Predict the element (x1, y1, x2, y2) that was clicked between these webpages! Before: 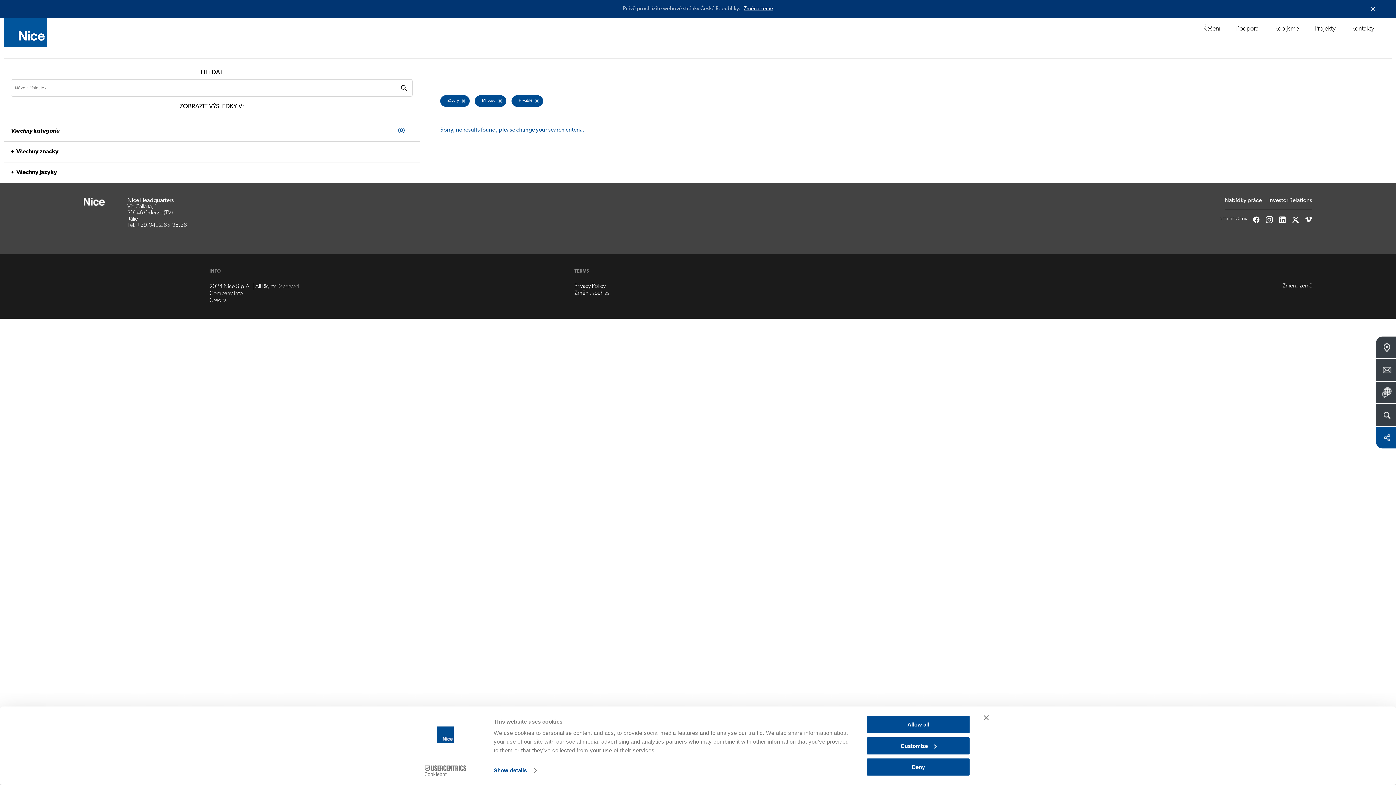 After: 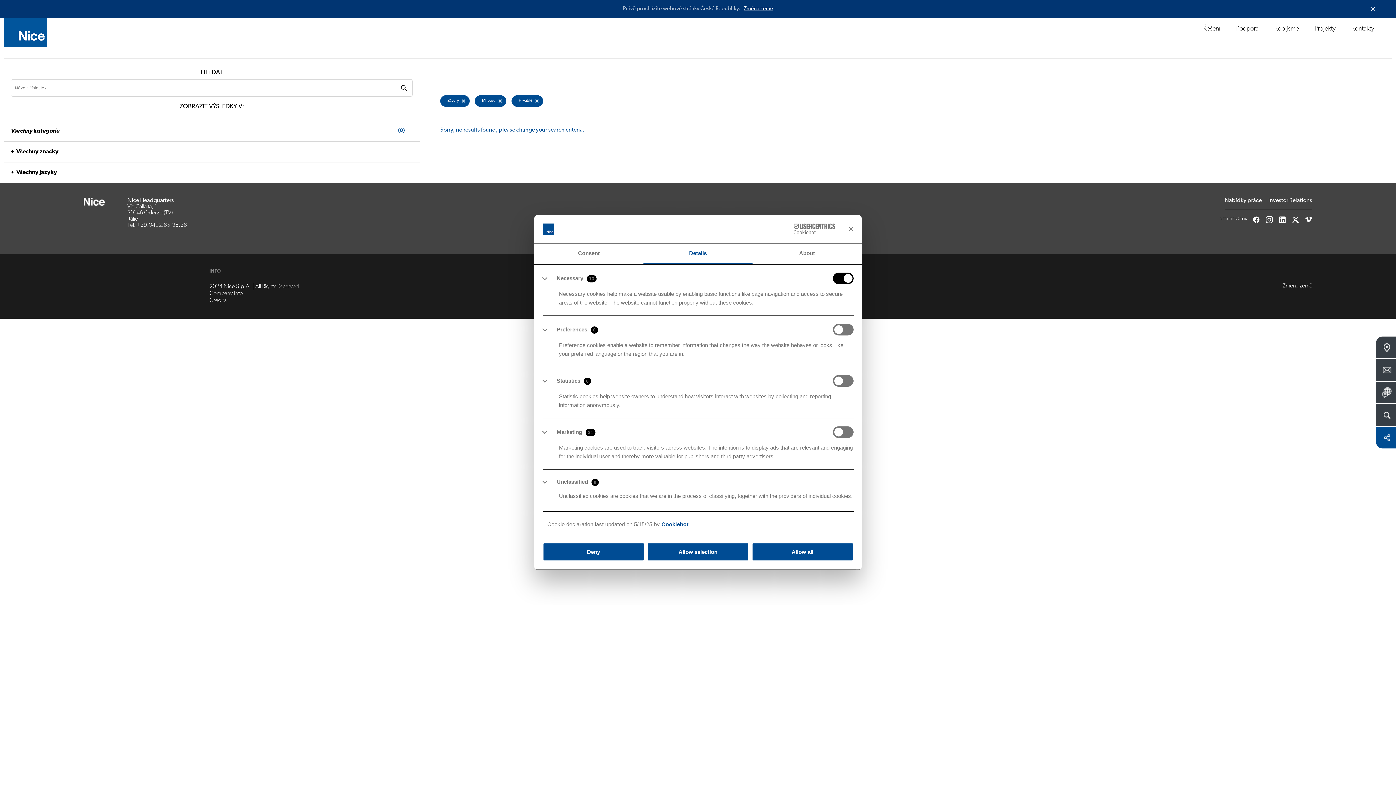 Action: label: Customize bbox: (866, 736, 970, 755)